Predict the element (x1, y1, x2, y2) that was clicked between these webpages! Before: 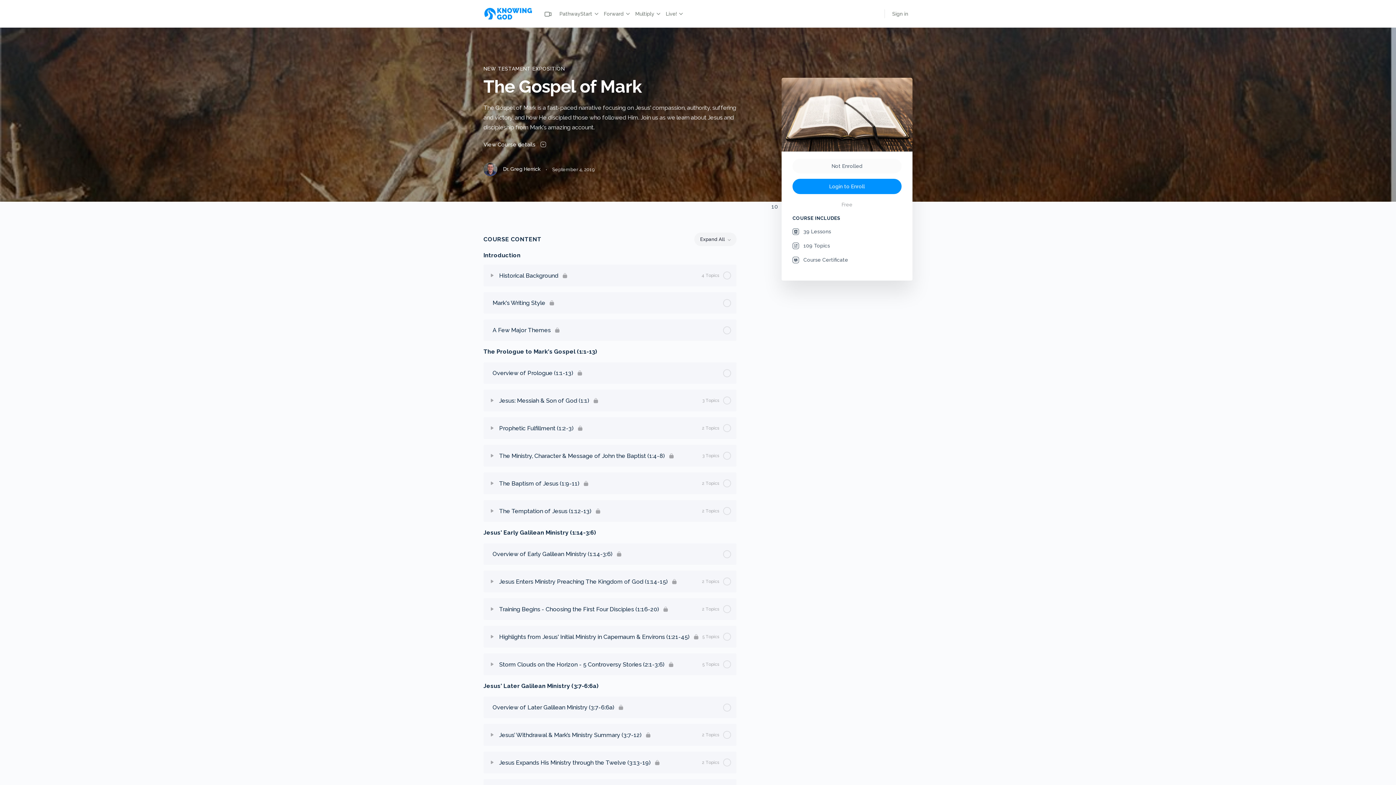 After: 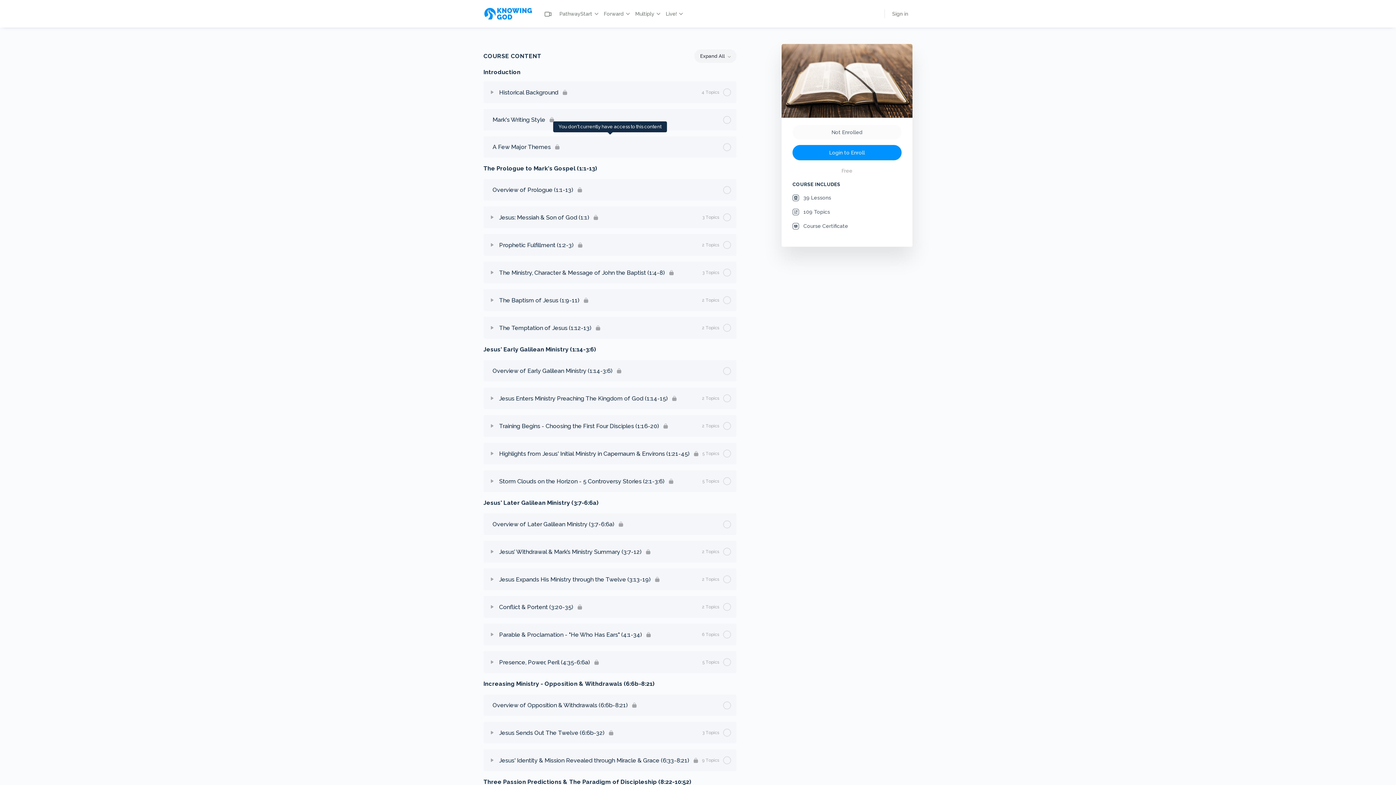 Action: label: View Course details  bbox: (483, 141, 546, 148)